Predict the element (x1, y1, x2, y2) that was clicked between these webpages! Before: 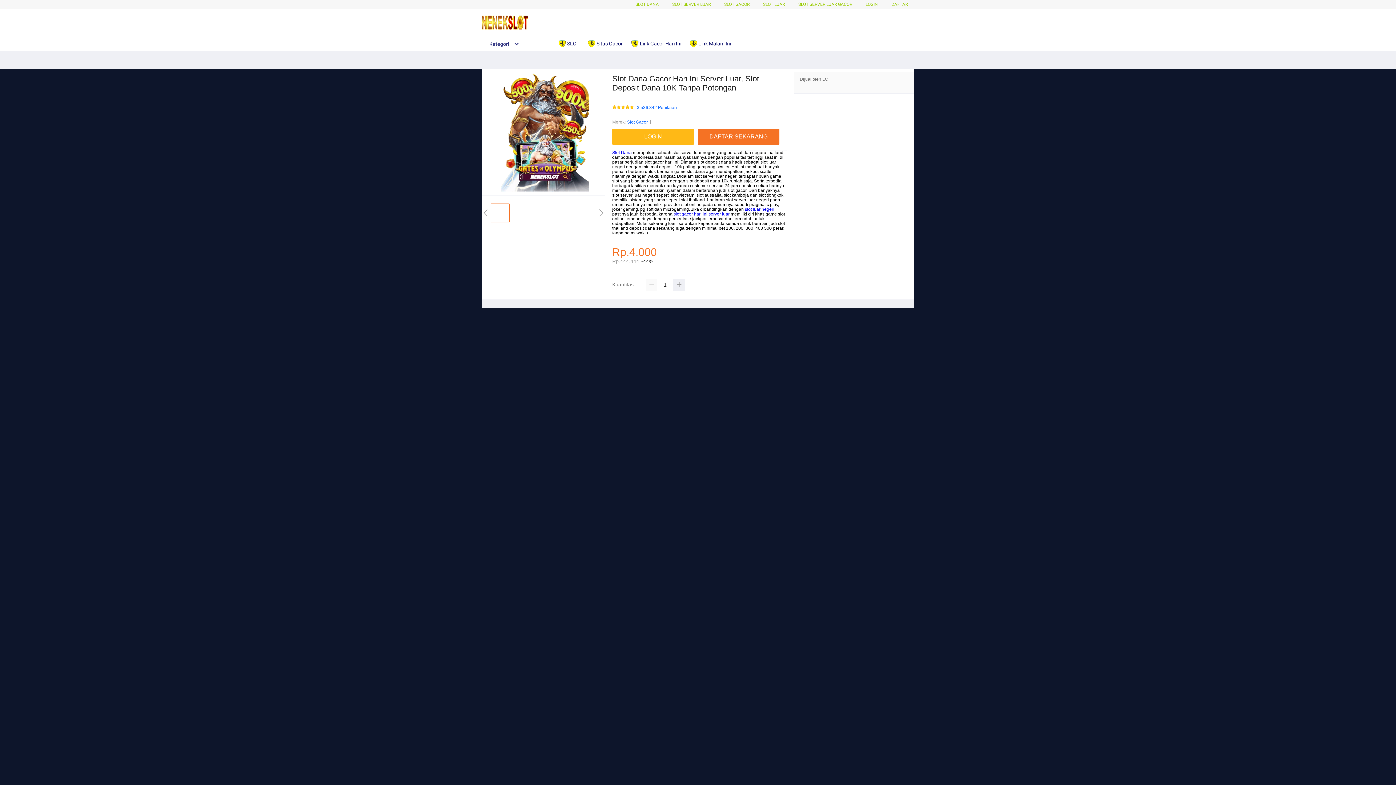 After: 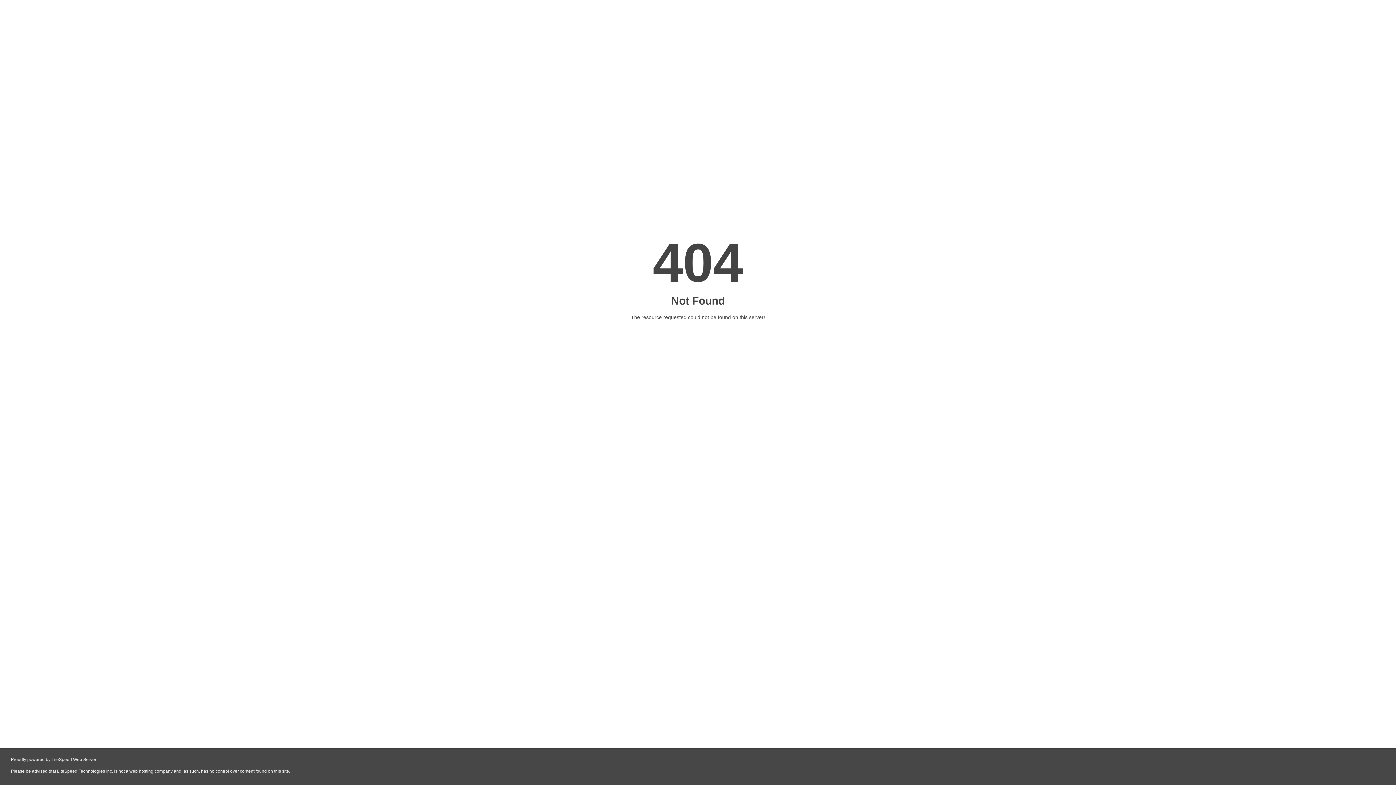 Action: label: LOGIN bbox: (612, 128, 694, 144)